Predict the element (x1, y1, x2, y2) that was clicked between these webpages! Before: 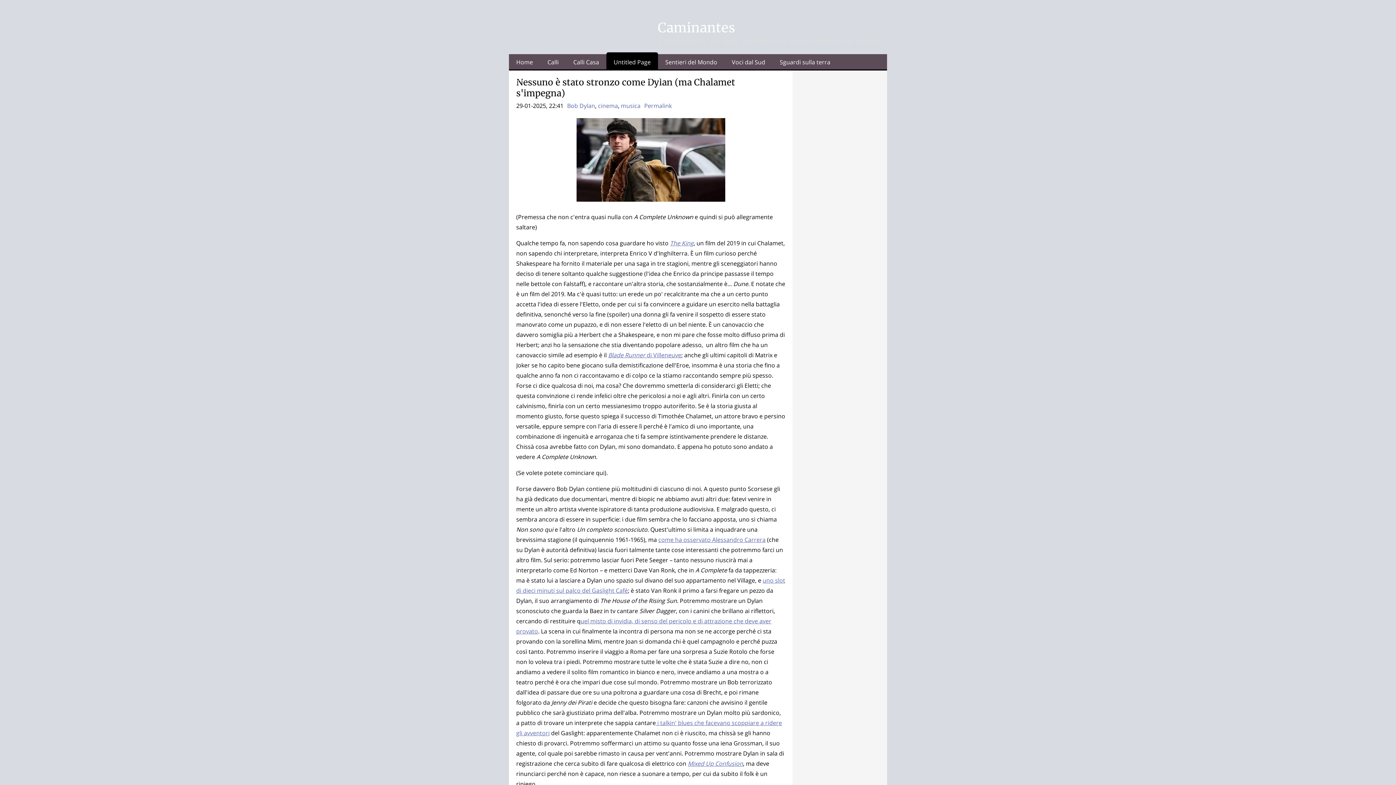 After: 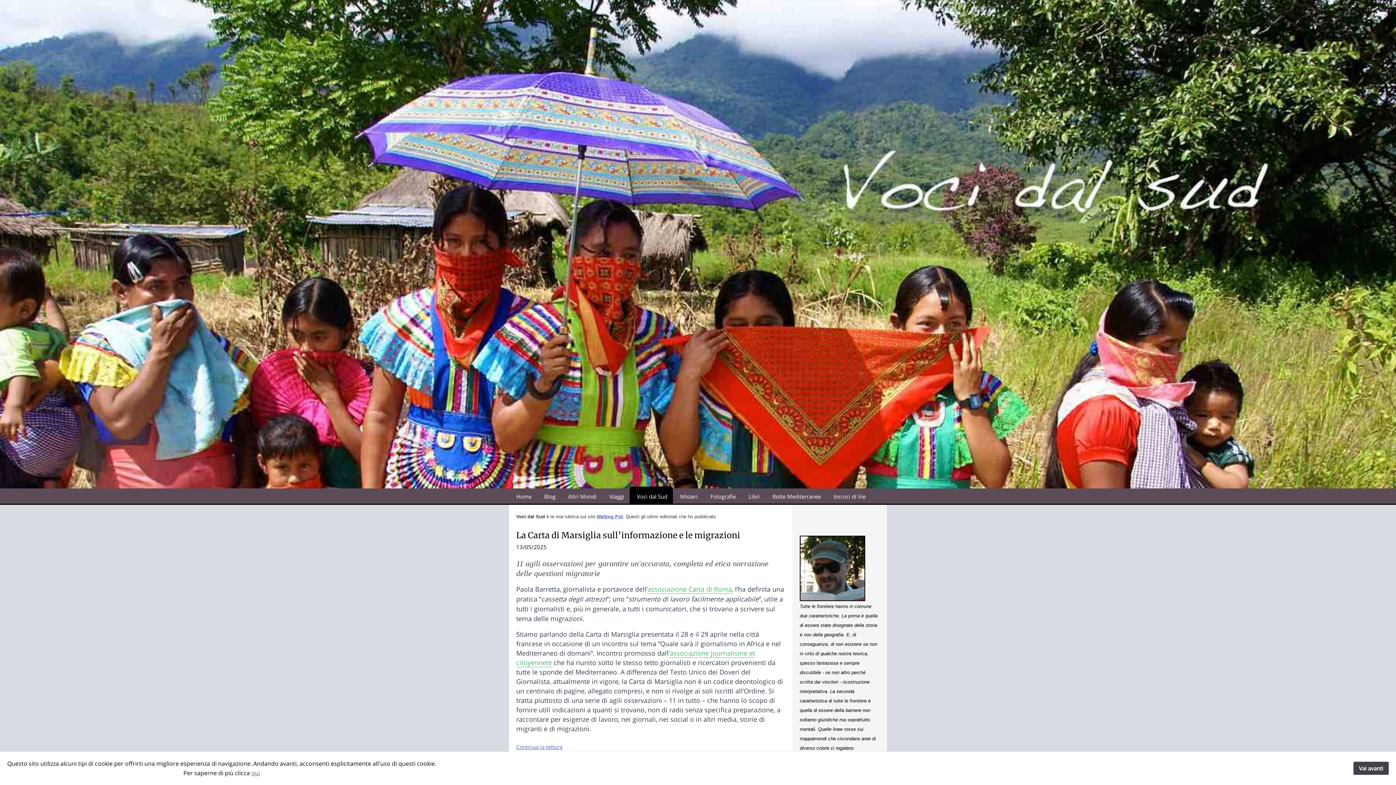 Action: bbox: (724, 54, 772, 70) label: Voci dal Sud